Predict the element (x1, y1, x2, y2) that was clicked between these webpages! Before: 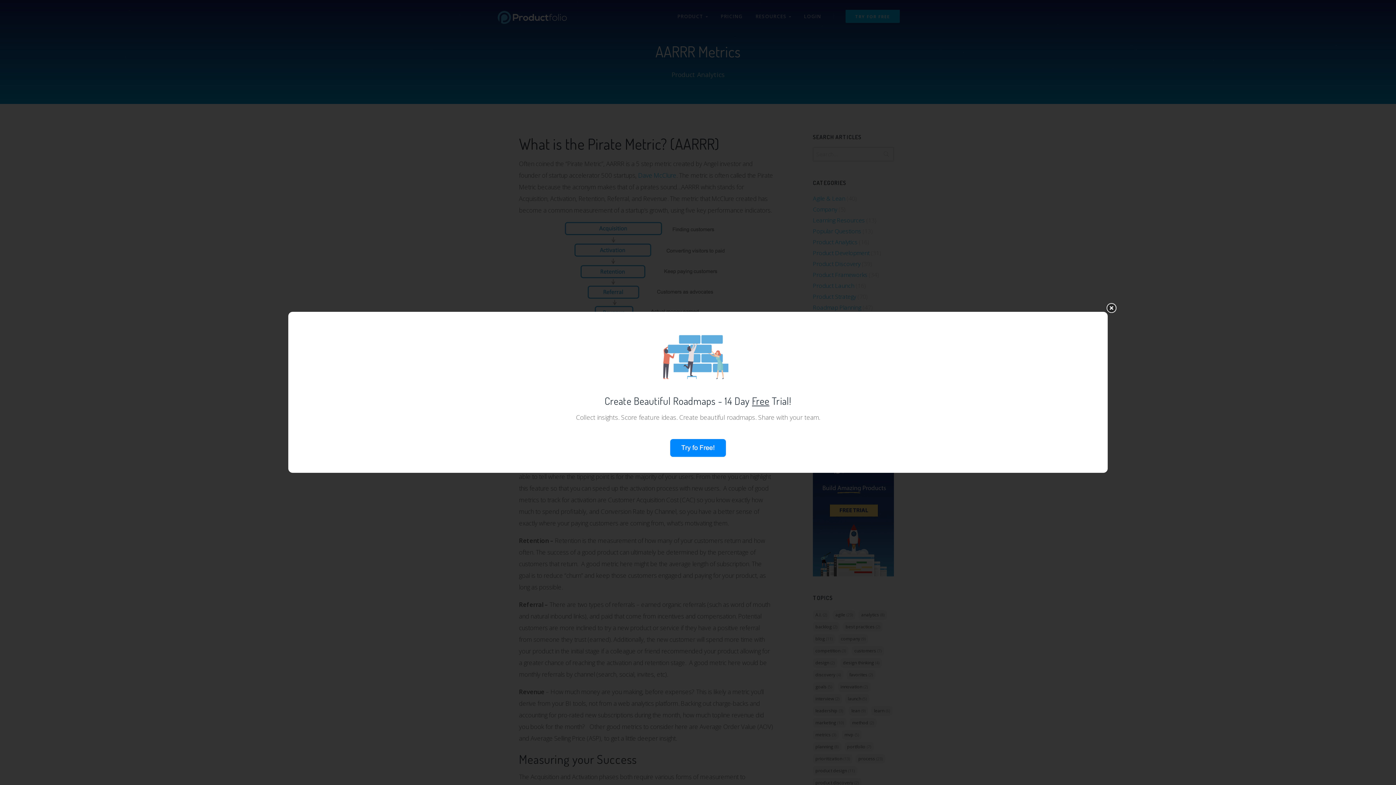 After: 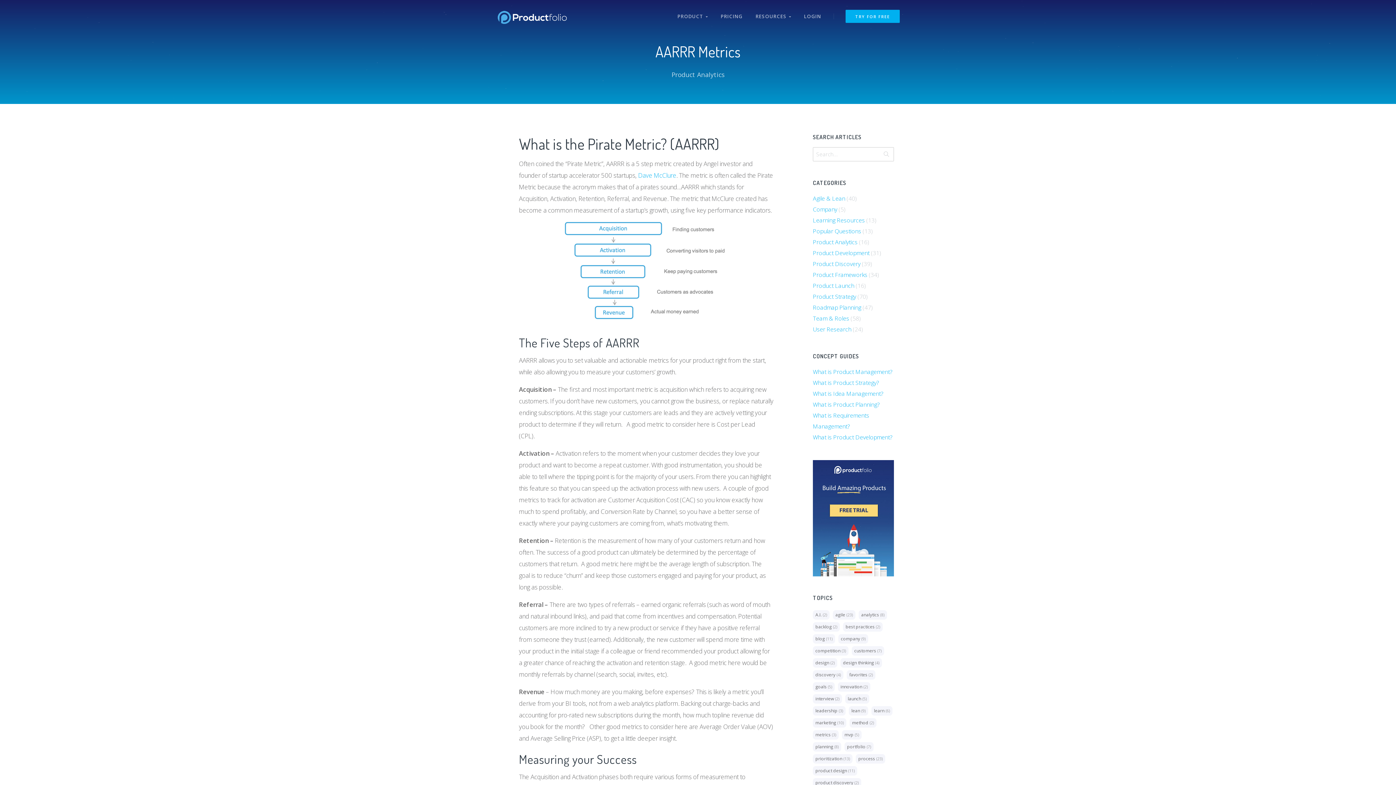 Action: bbox: (1106, 302, 1117, 313) label: close